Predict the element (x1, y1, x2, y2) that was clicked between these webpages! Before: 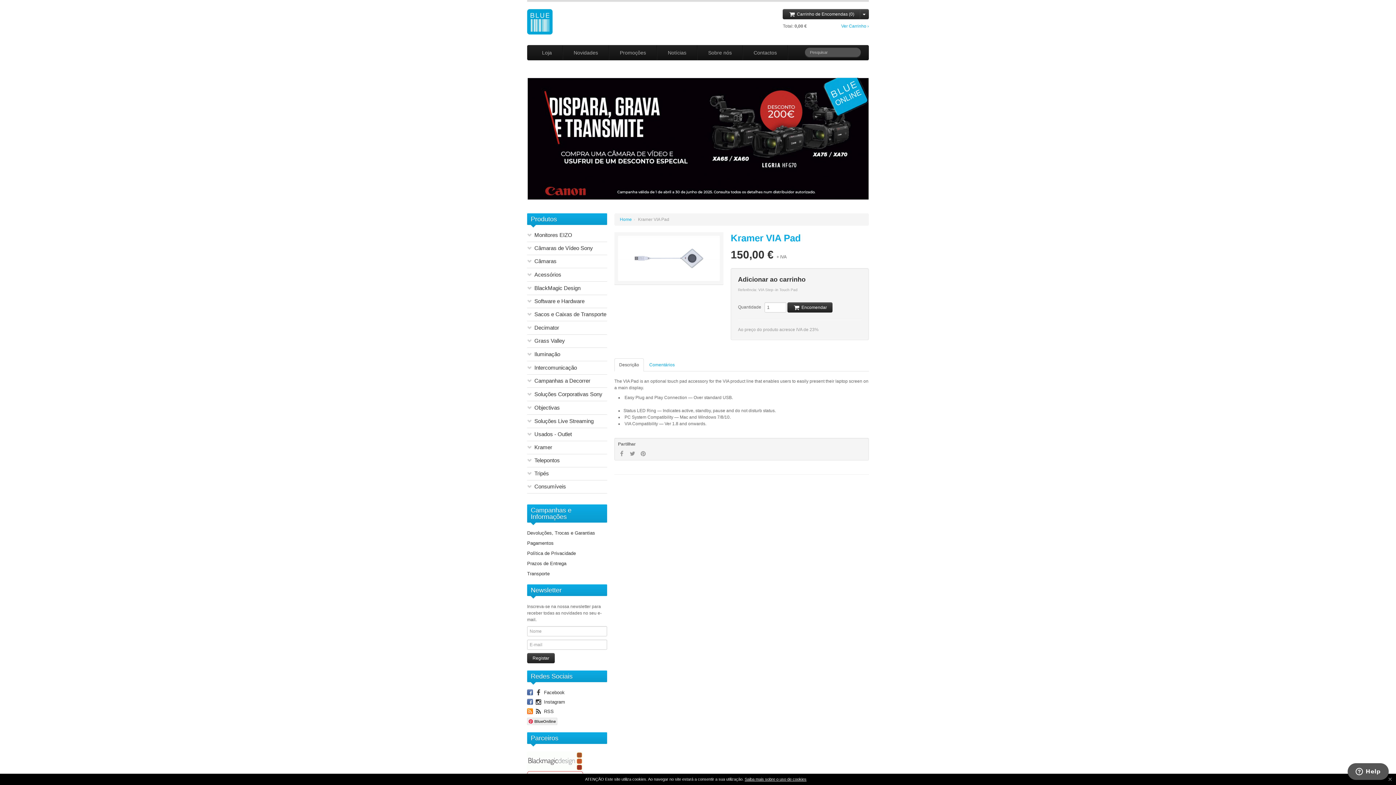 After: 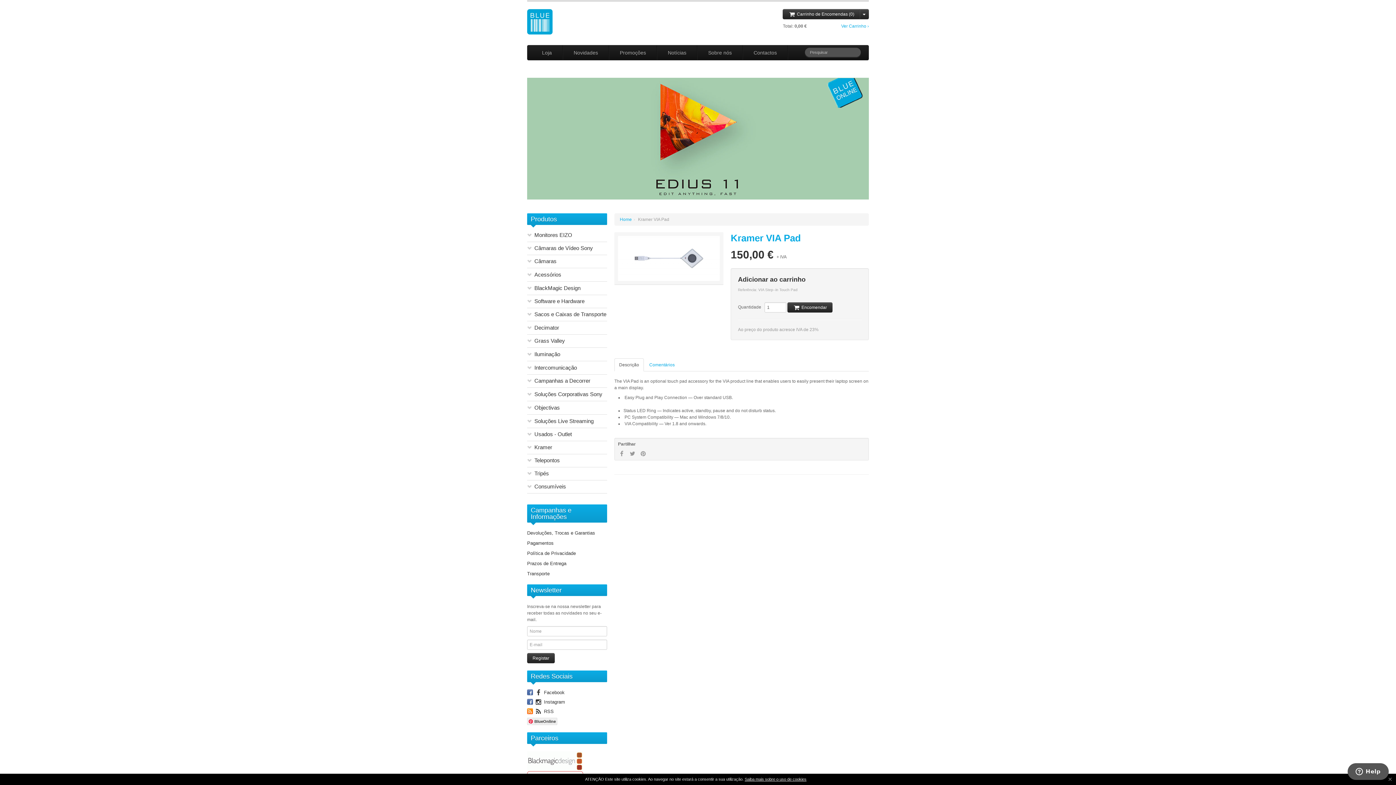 Action: bbox: (527, 199, 531, 206) label: Previous